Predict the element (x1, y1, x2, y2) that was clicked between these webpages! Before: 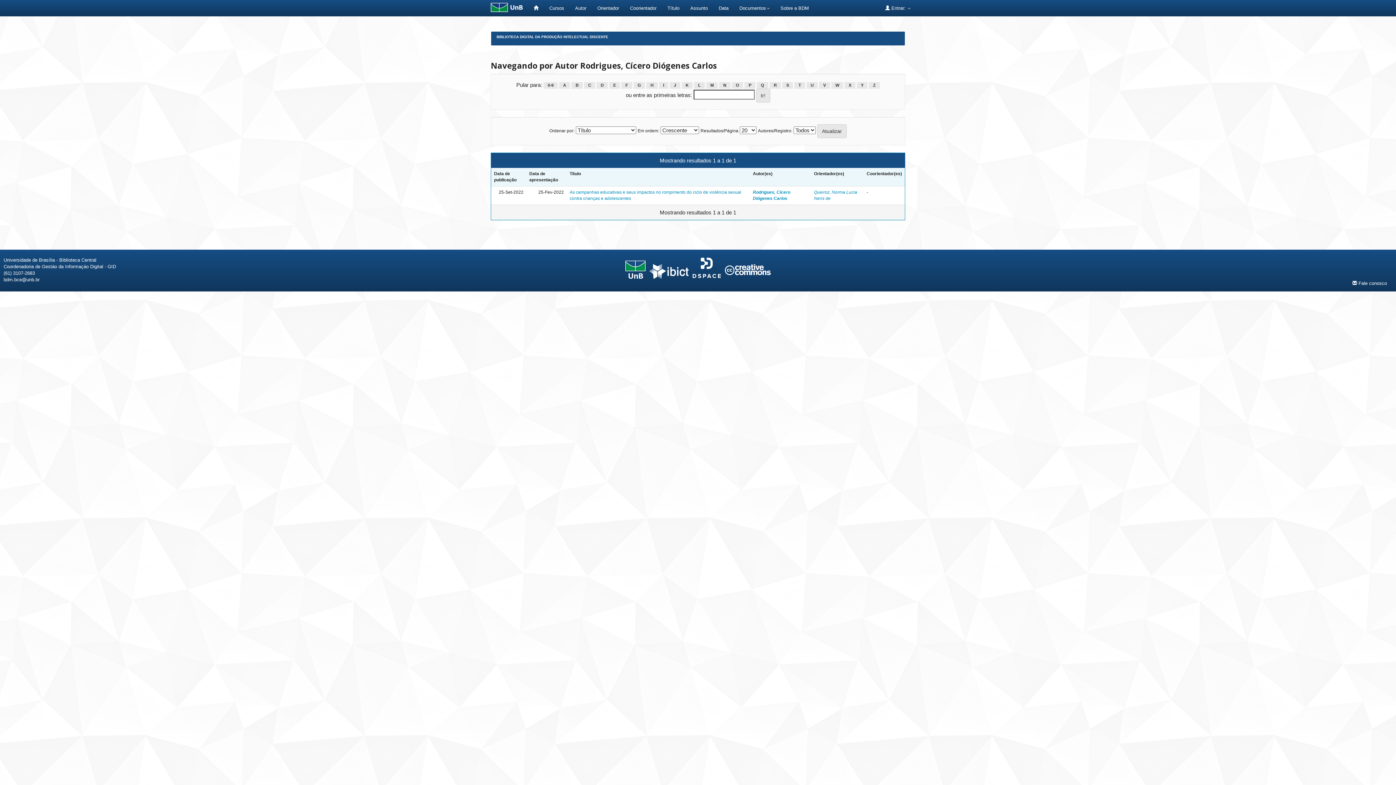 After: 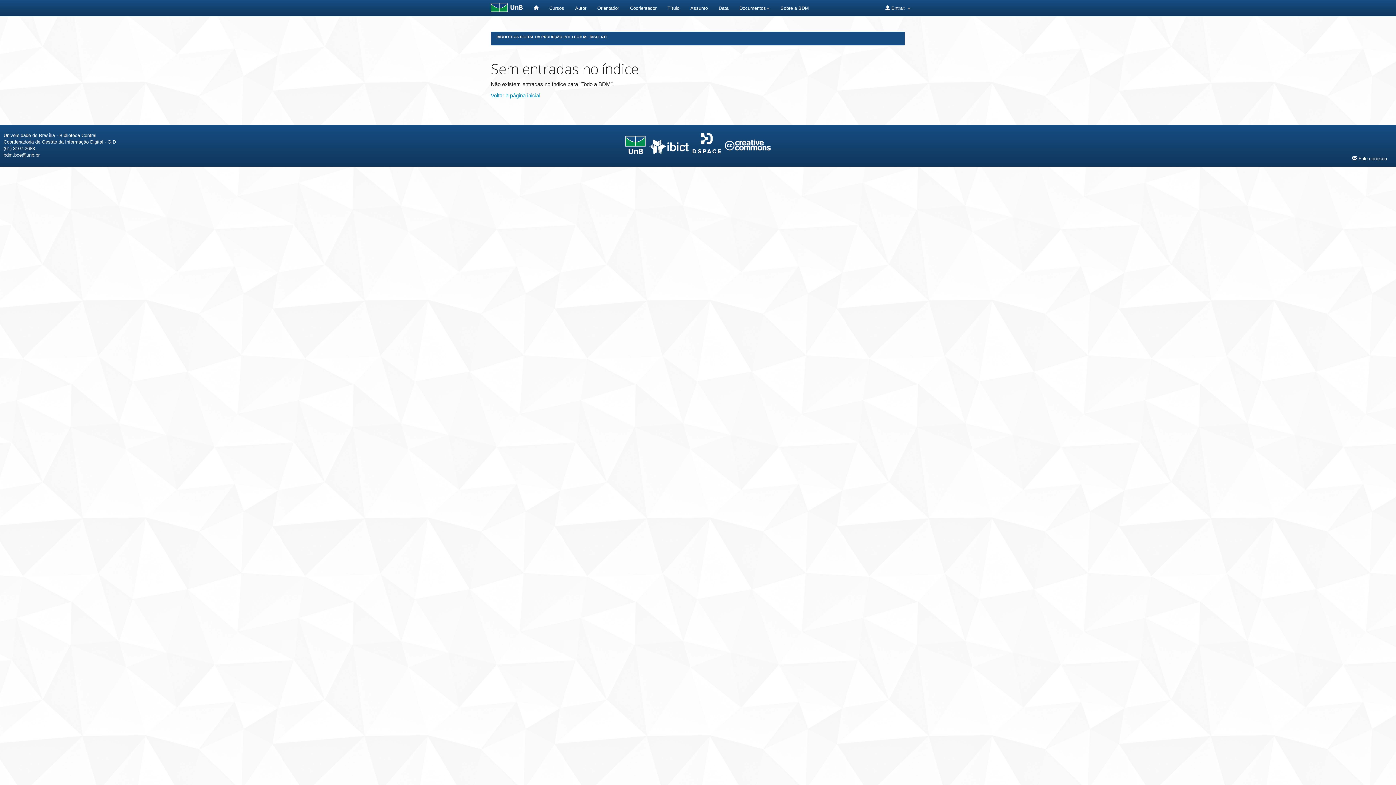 Action: bbox: (609, 82, 620, 88) label: E